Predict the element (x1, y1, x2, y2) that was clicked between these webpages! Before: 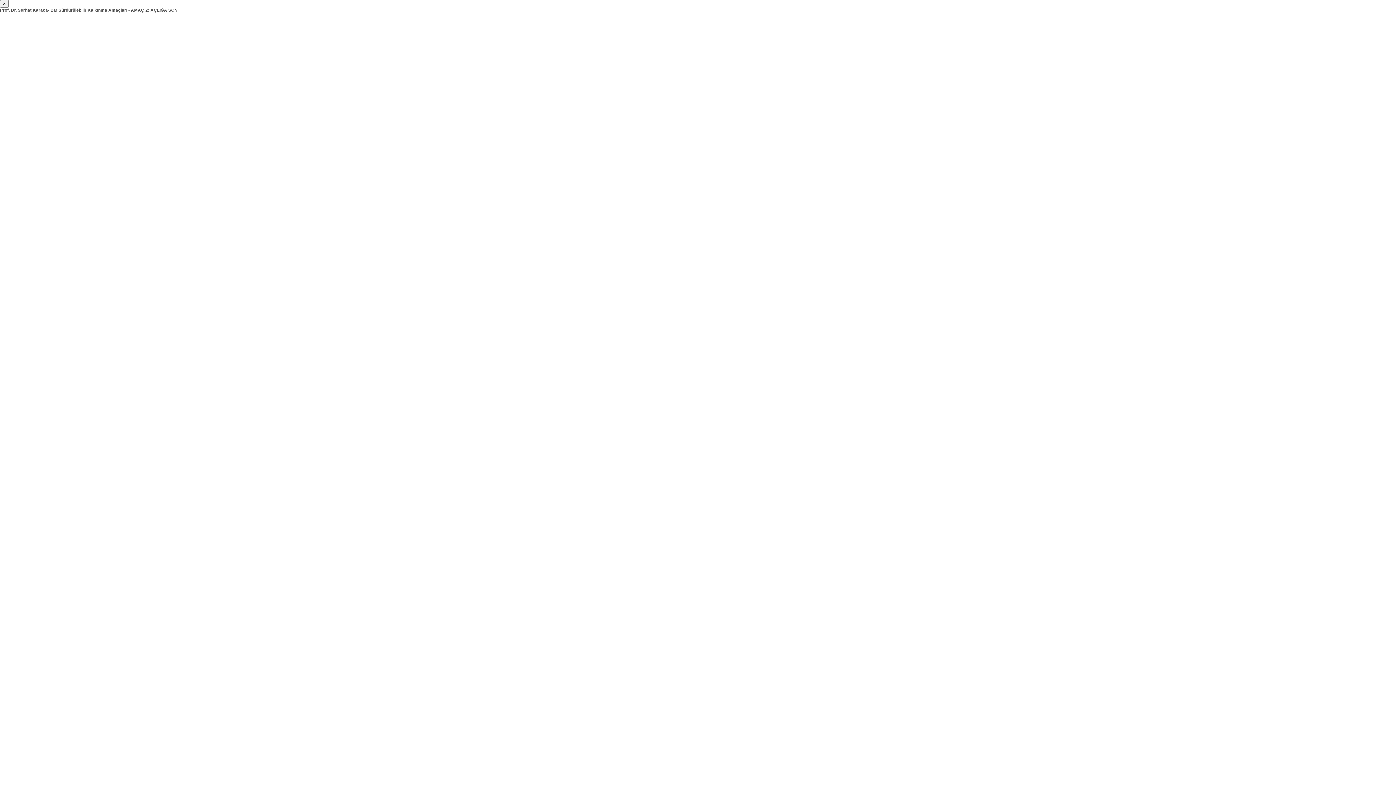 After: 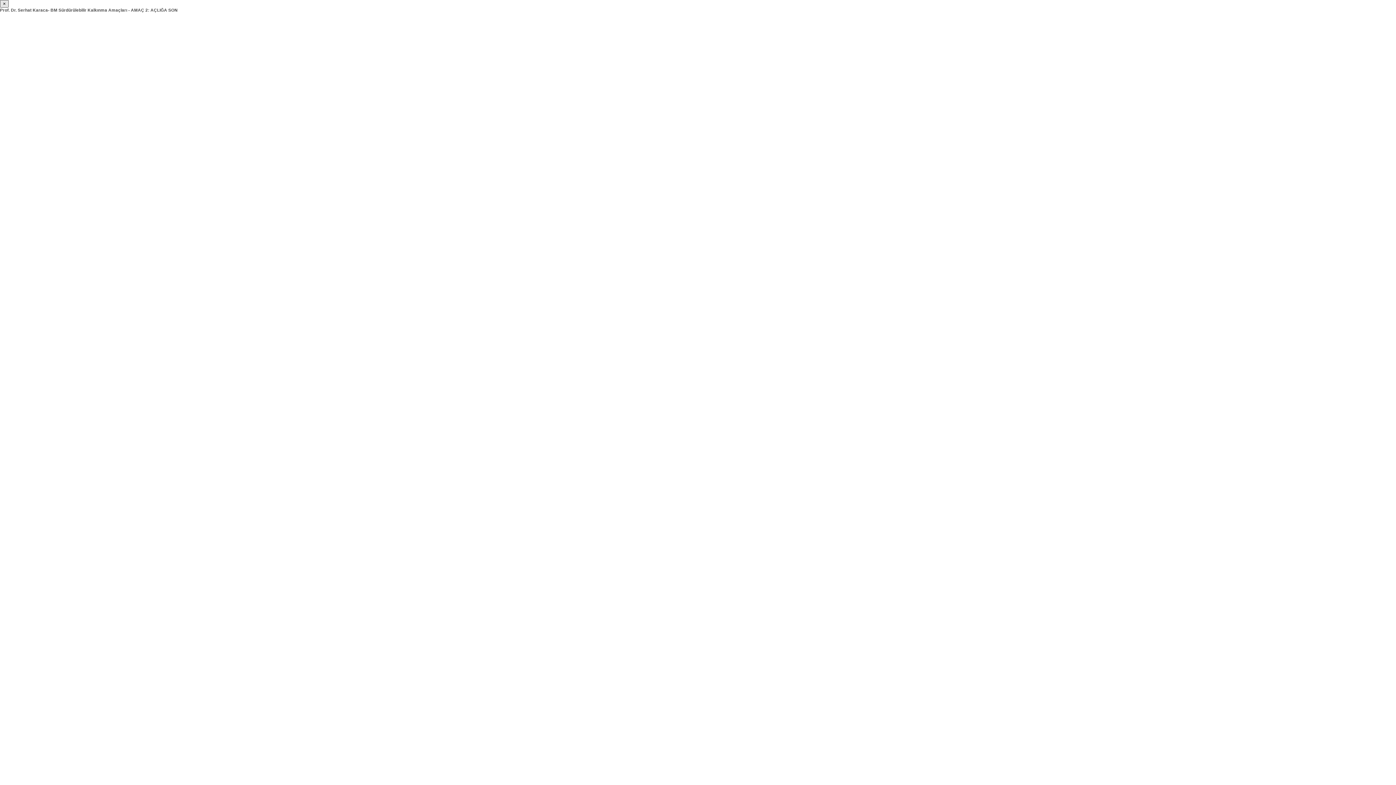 Action: label: × bbox: (0, 0, 8, 7)